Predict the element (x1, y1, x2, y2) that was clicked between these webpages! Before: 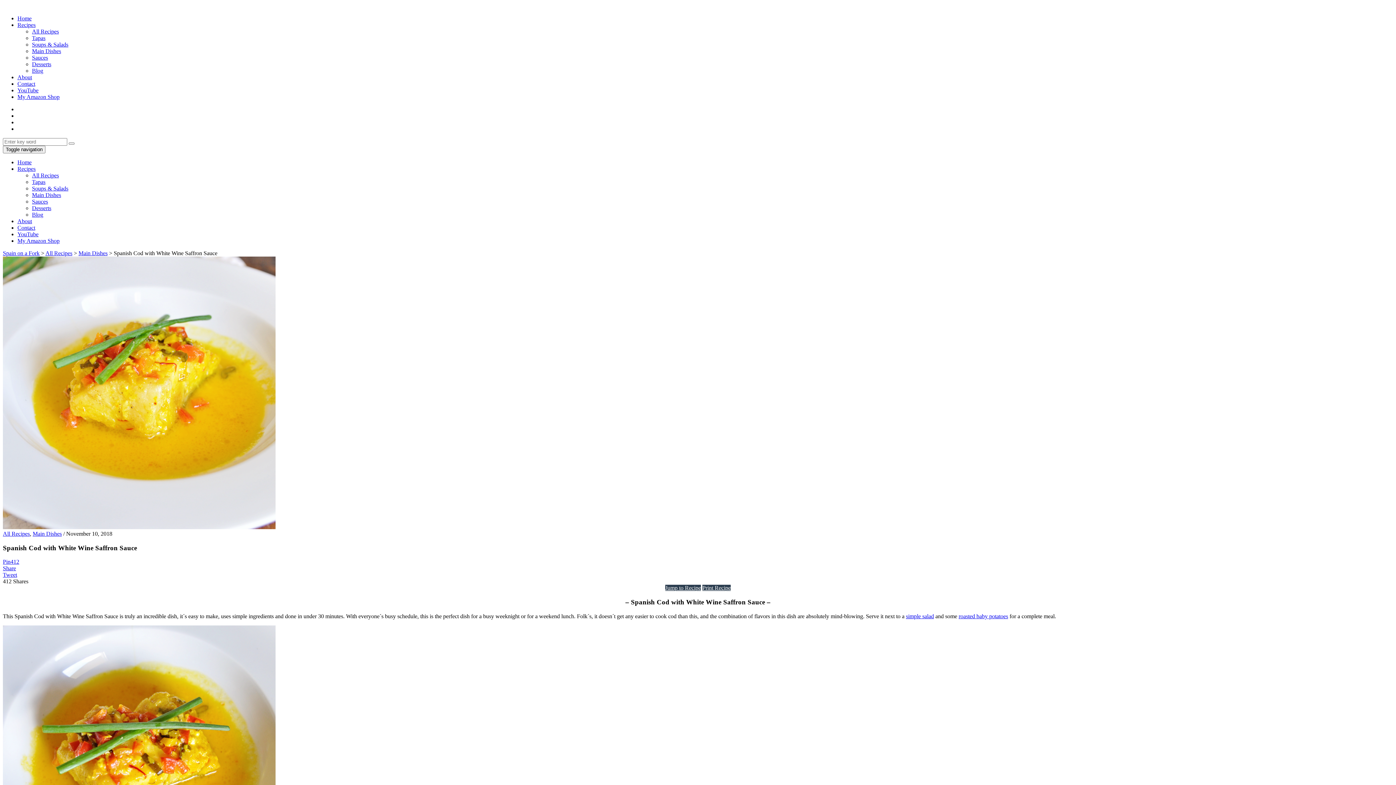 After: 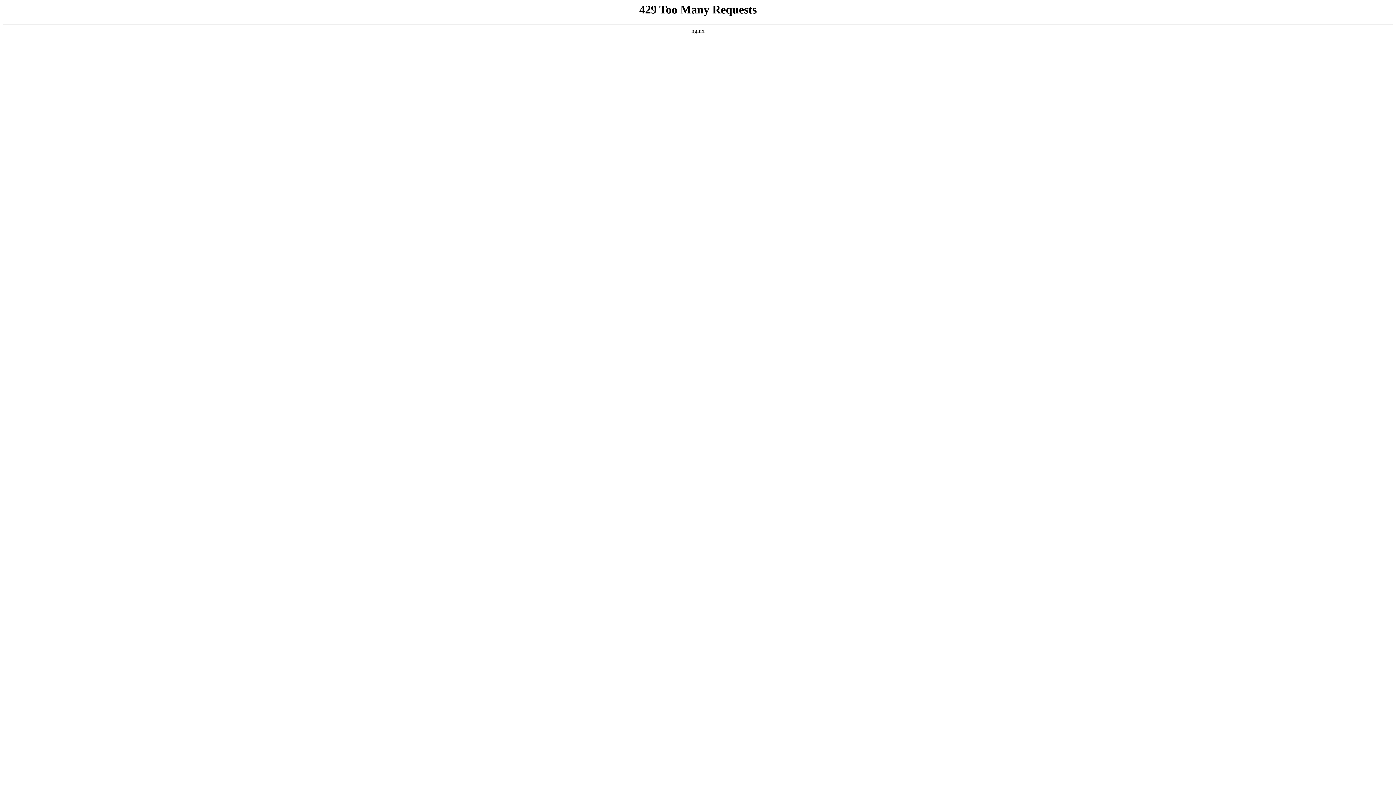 Action: label: Home bbox: (17, 159, 31, 165)